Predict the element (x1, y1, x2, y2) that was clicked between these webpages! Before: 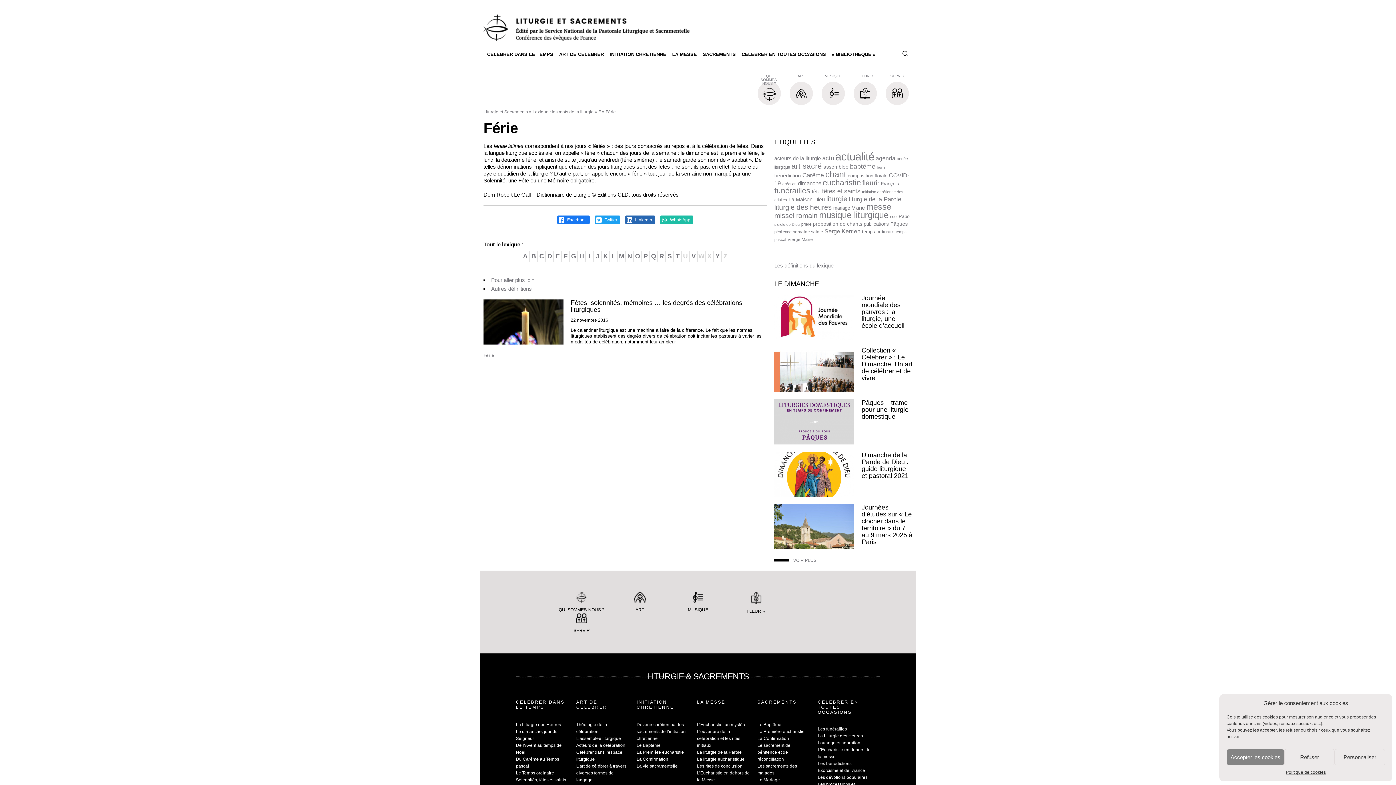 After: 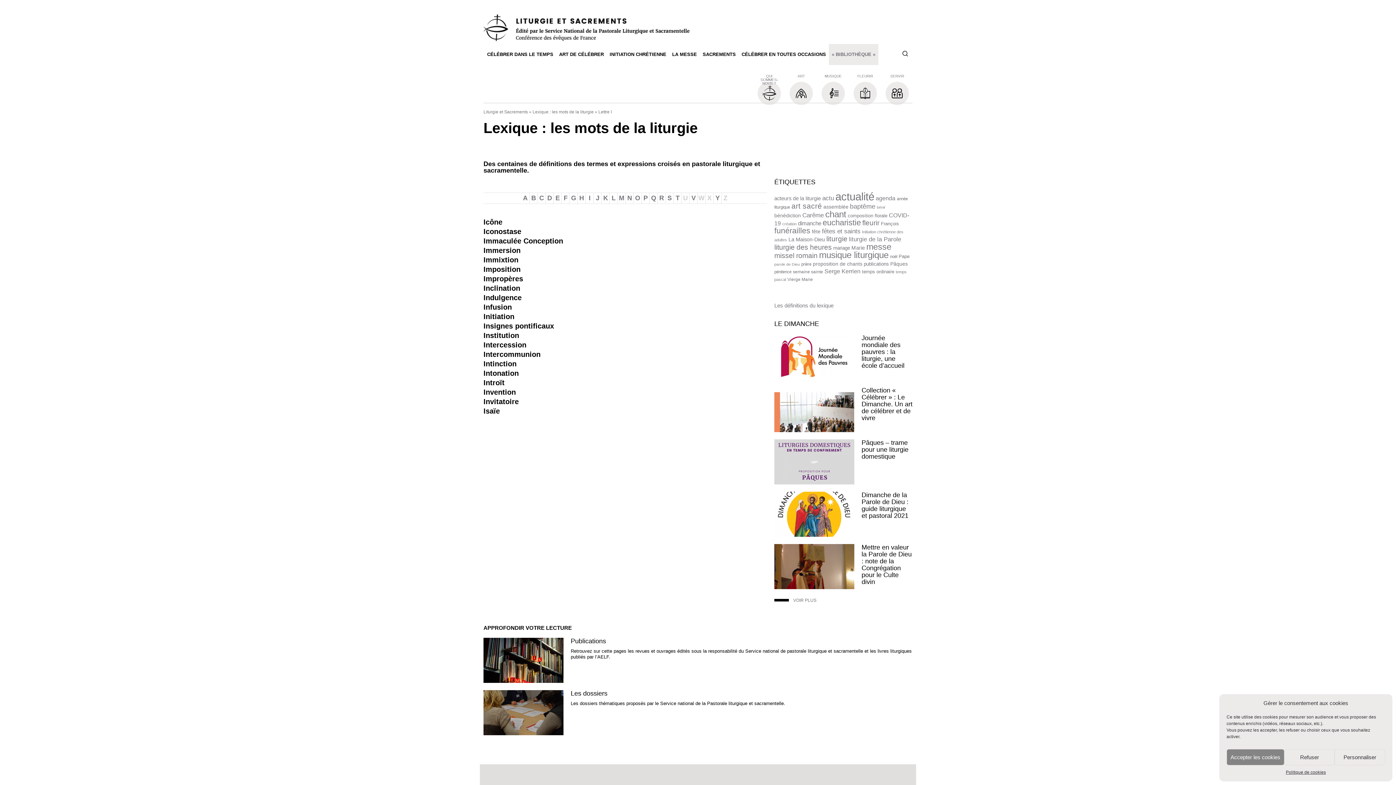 Action: bbox: (585, 251, 593, 261) label: I